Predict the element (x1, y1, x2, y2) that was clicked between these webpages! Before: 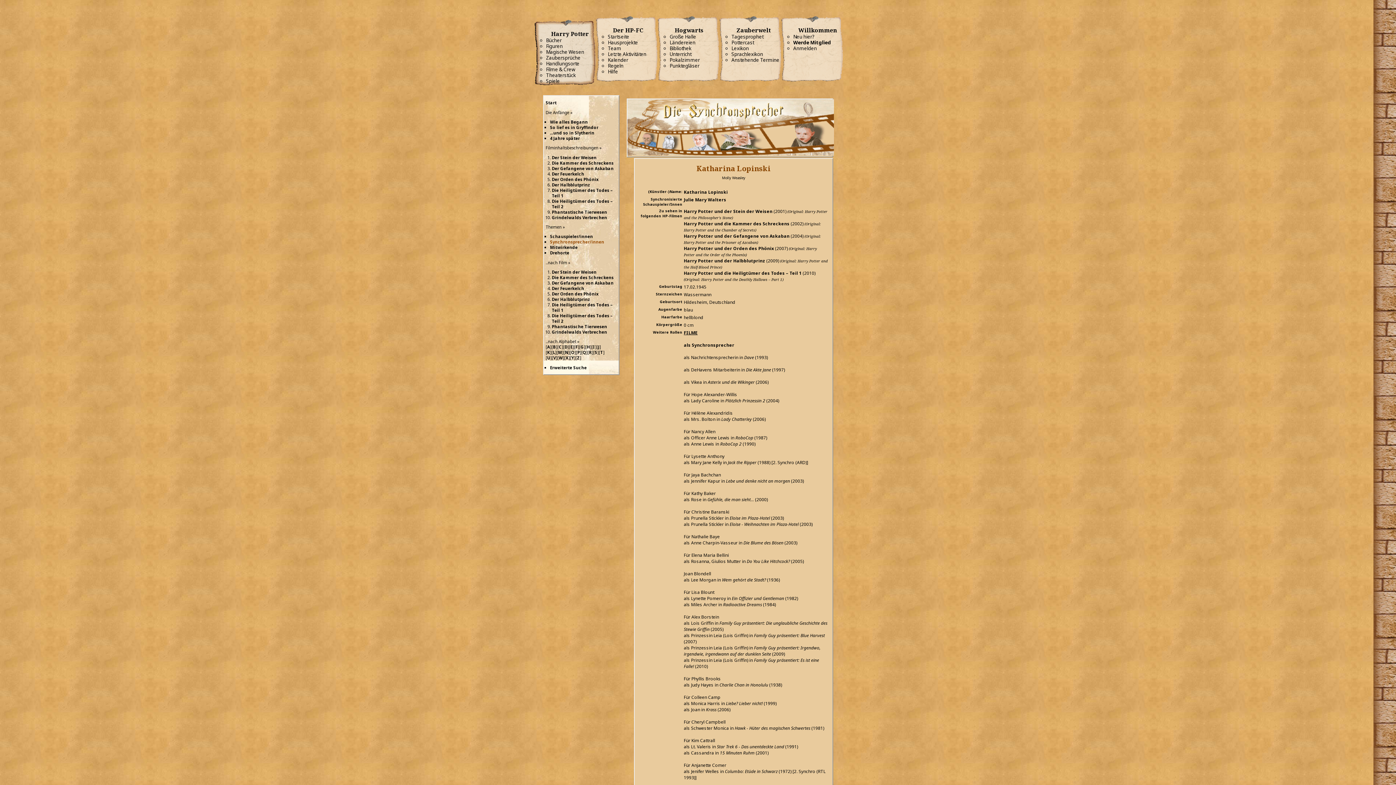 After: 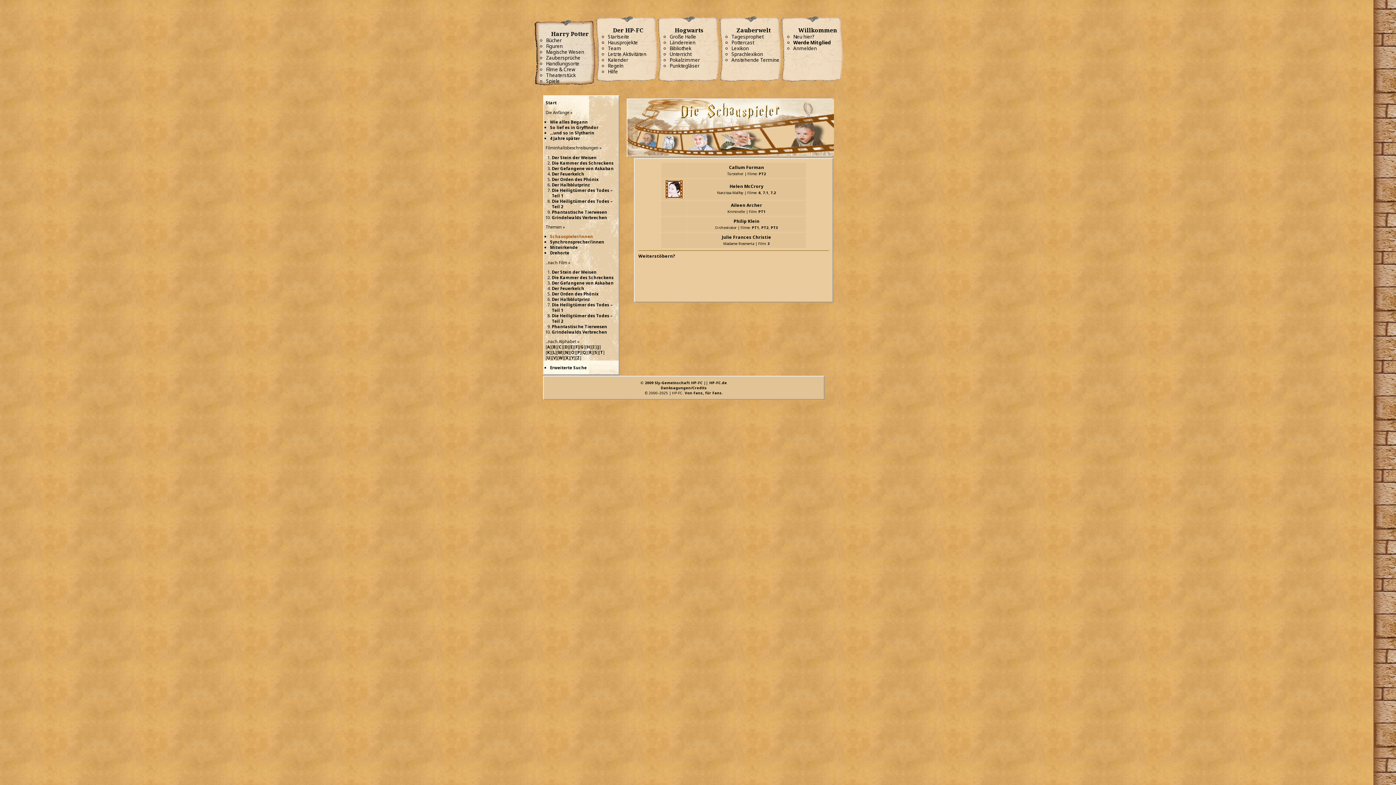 Action: bbox: (546, 66, 575, 72) label: Filme & Crew